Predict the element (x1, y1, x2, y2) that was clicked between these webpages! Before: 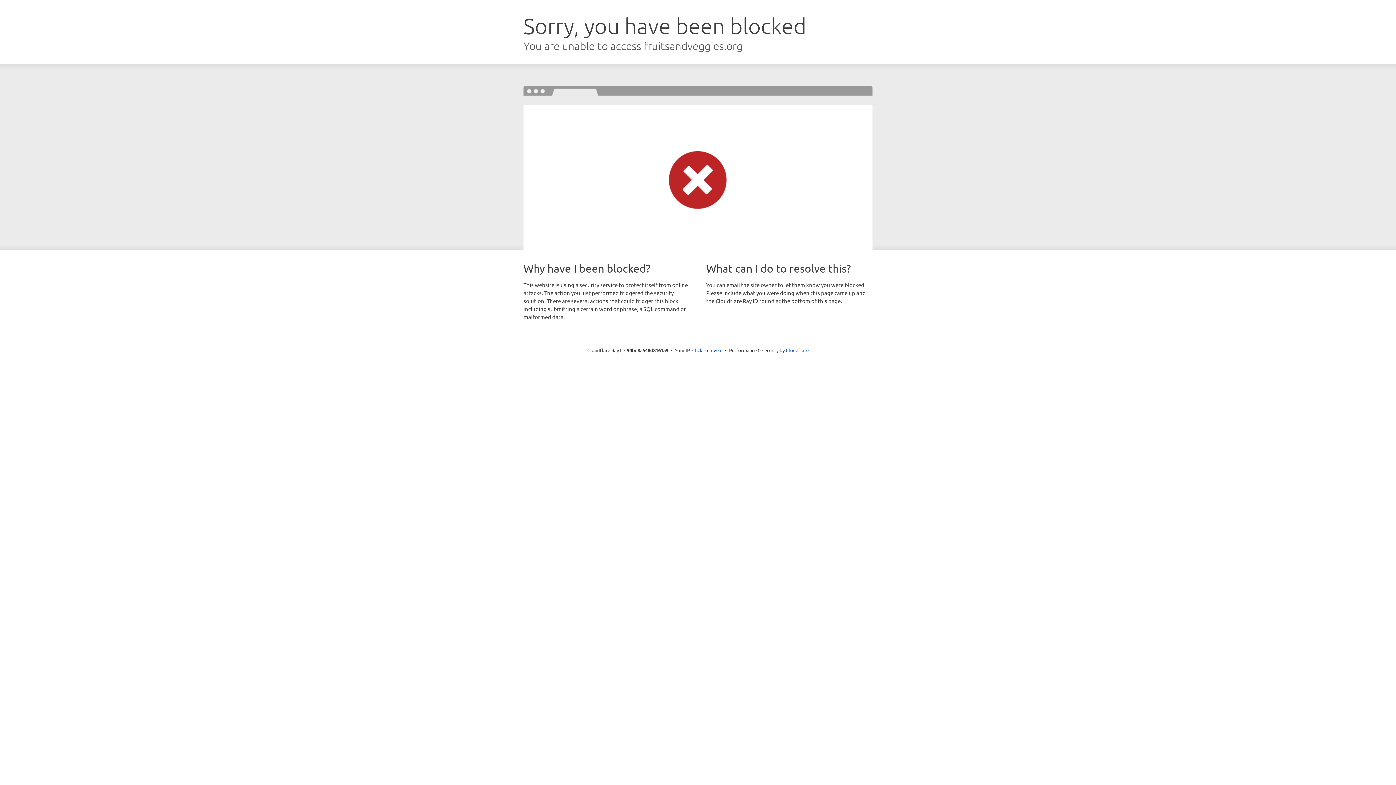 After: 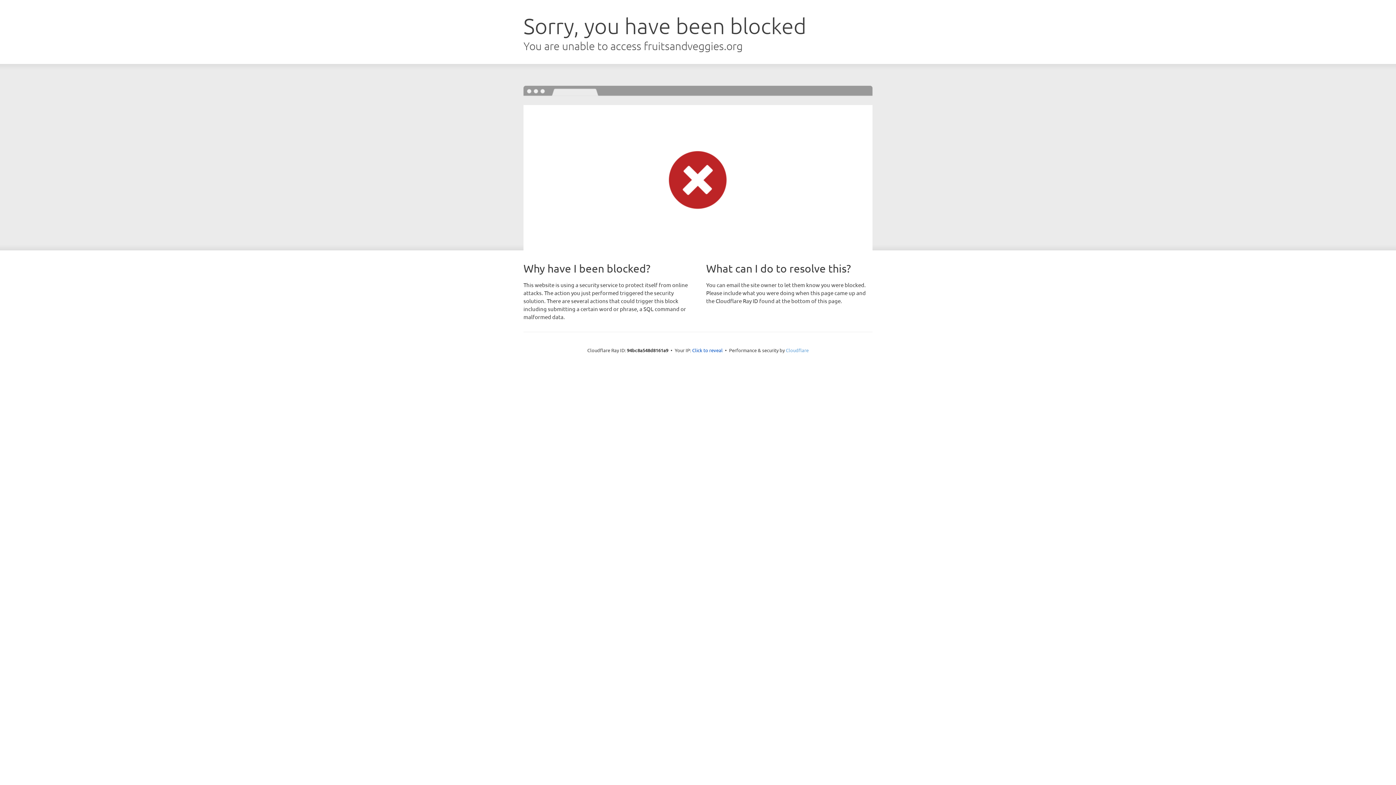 Action: bbox: (786, 347, 808, 353) label: Cloudflare